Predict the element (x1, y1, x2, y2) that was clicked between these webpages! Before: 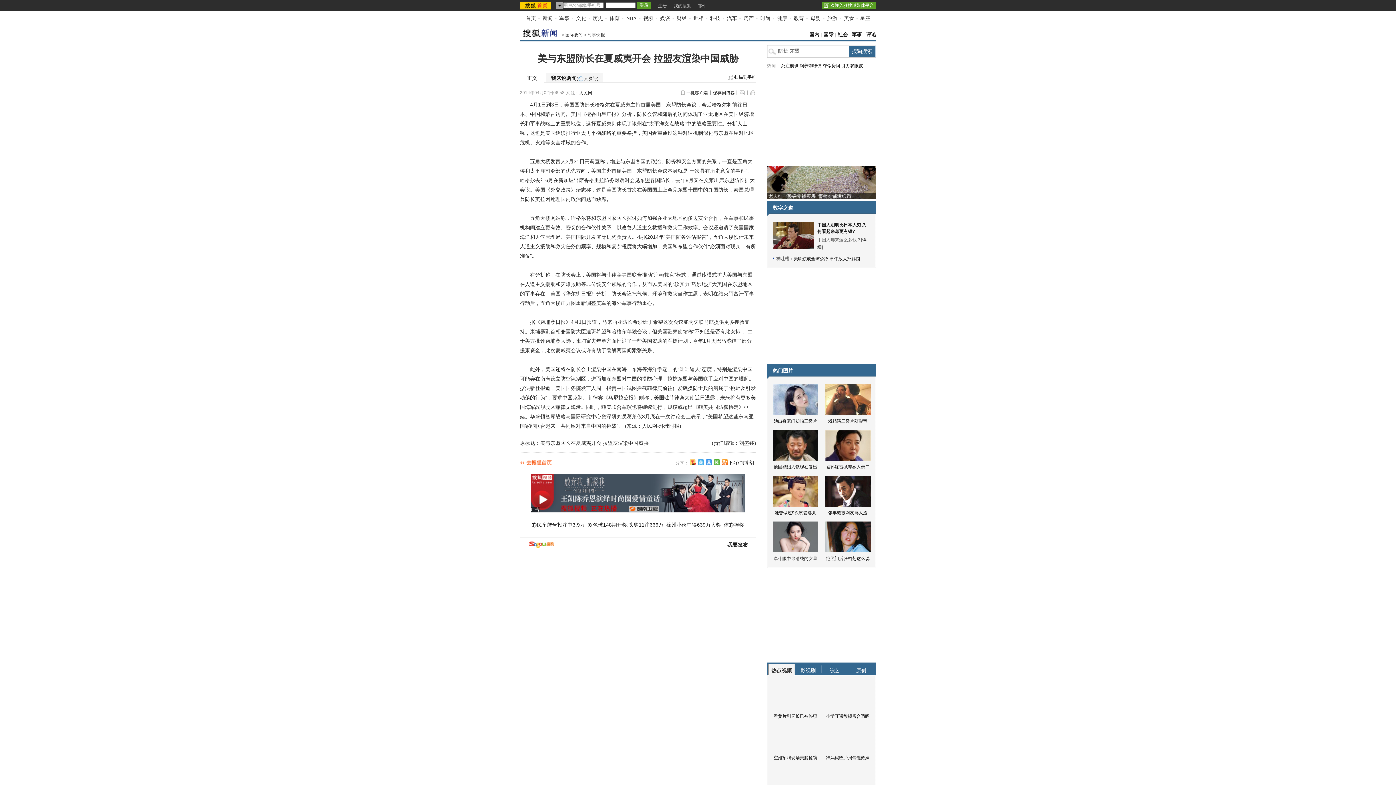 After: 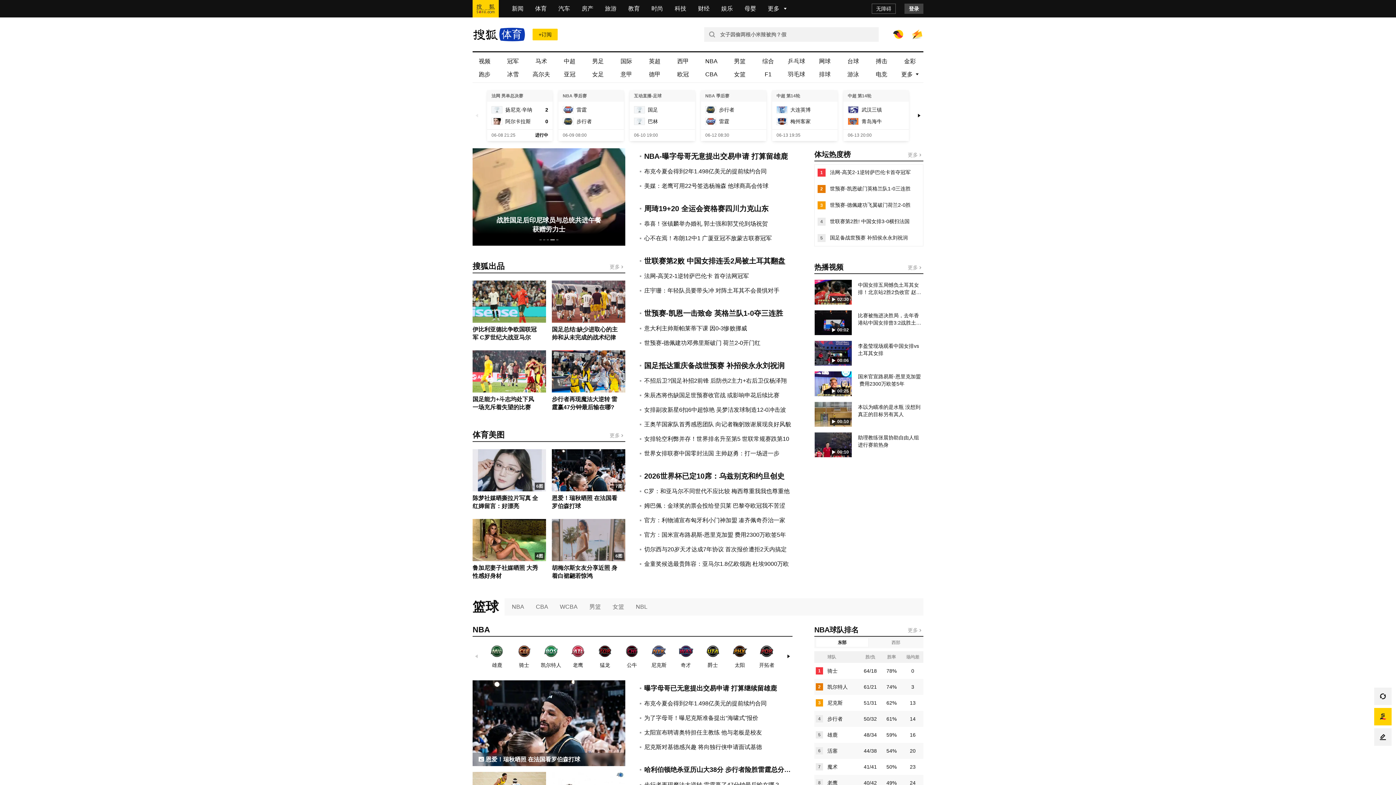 Action: bbox: (609, 15, 619, 21) label: 体育